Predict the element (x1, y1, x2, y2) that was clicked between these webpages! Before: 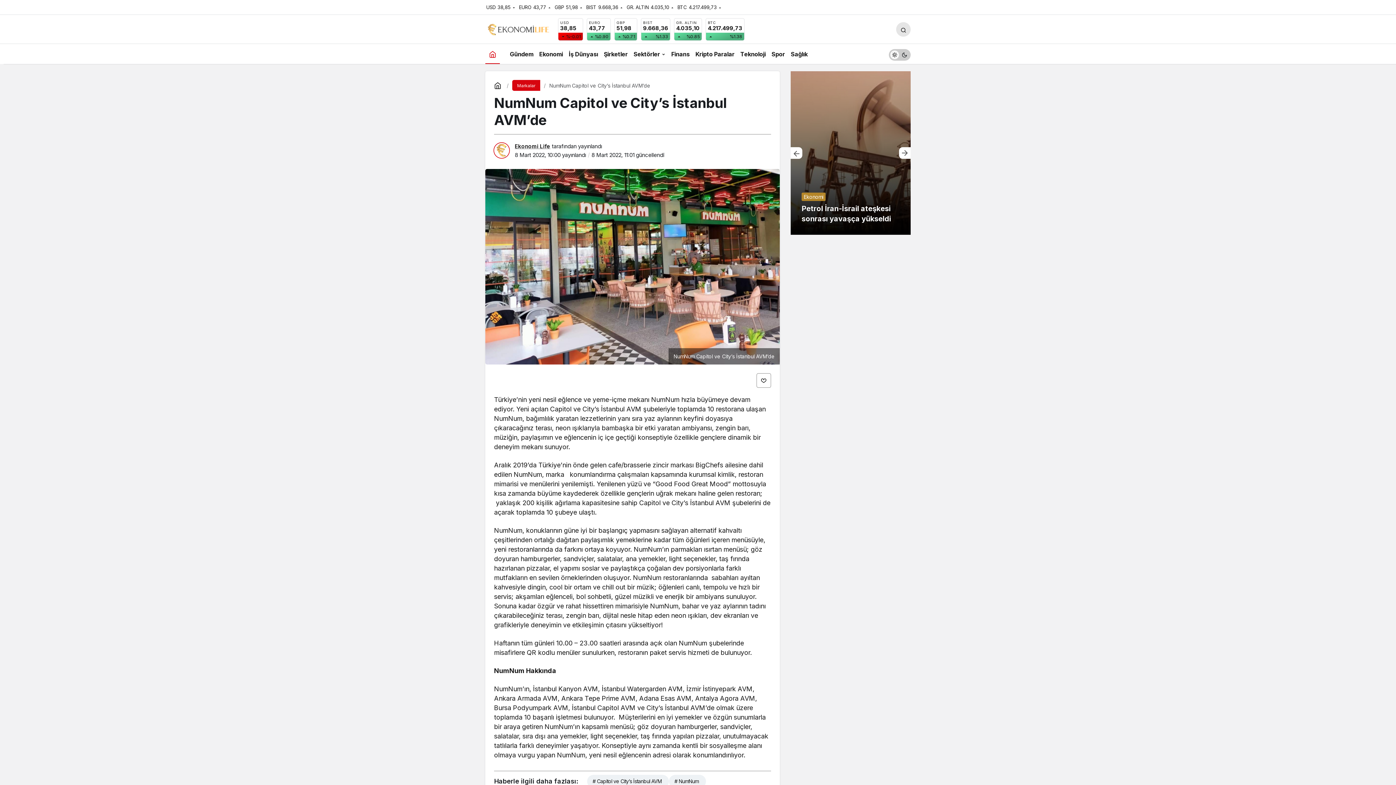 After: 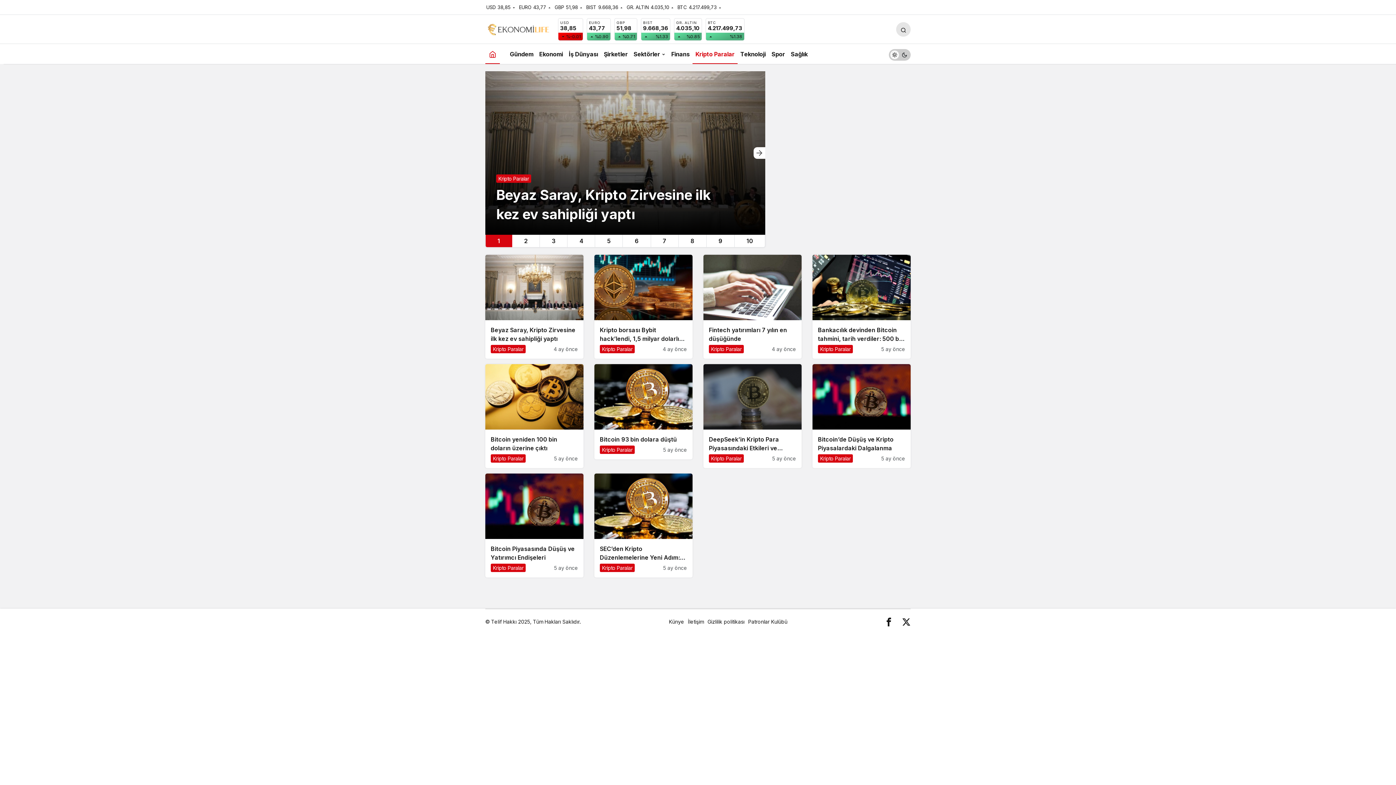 Action: bbox: (692, 44, 737, 64) label: Kripto Paralar